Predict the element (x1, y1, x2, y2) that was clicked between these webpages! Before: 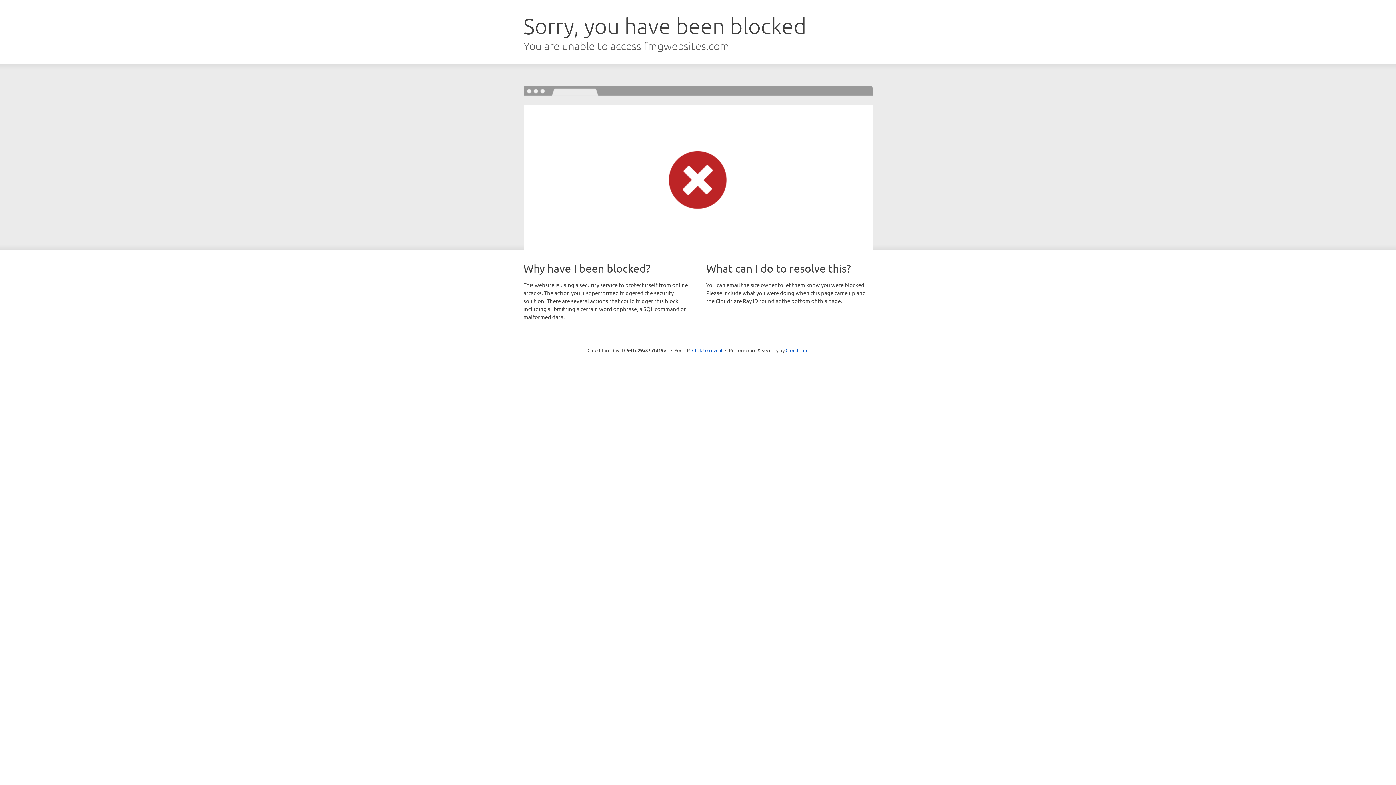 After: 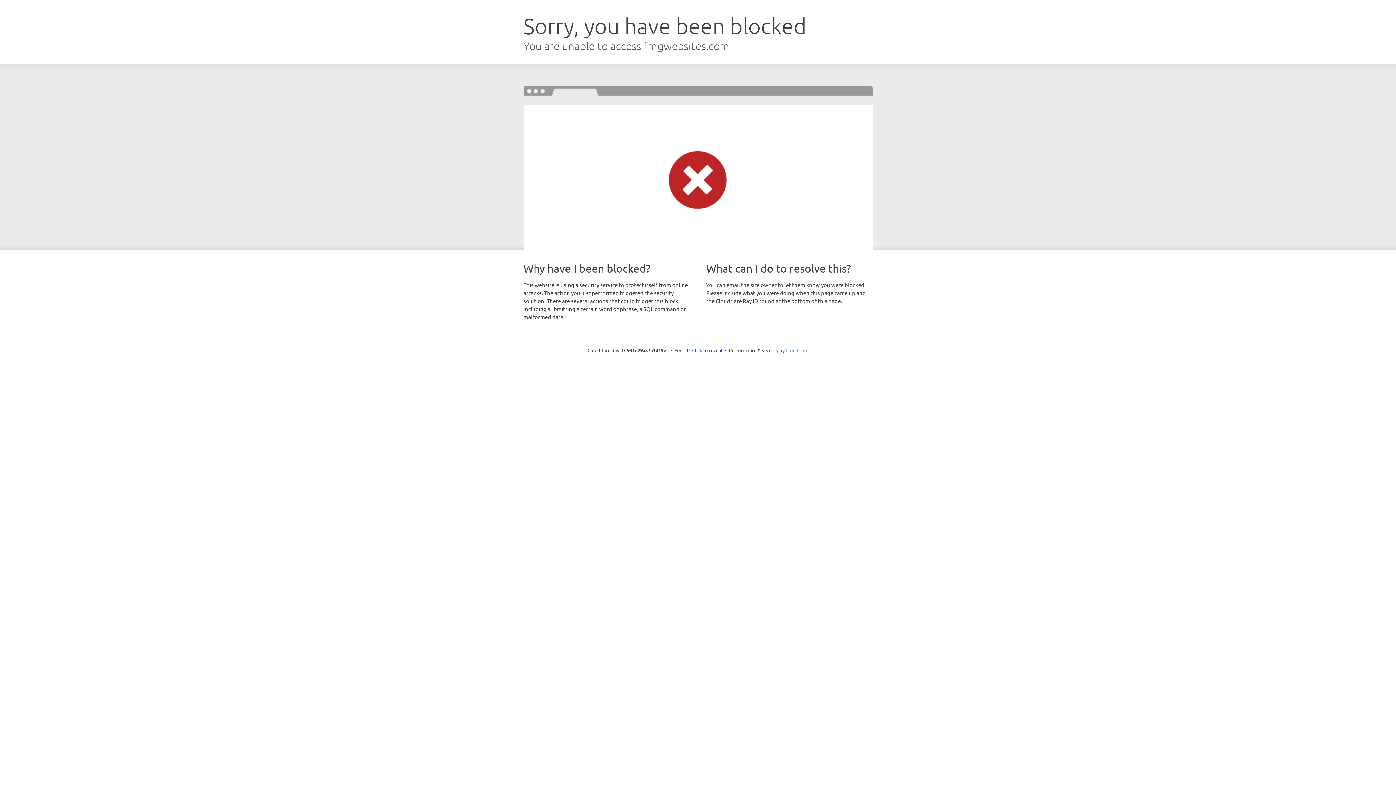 Action: bbox: (785, 347, 808, 353) label: Cloudflare